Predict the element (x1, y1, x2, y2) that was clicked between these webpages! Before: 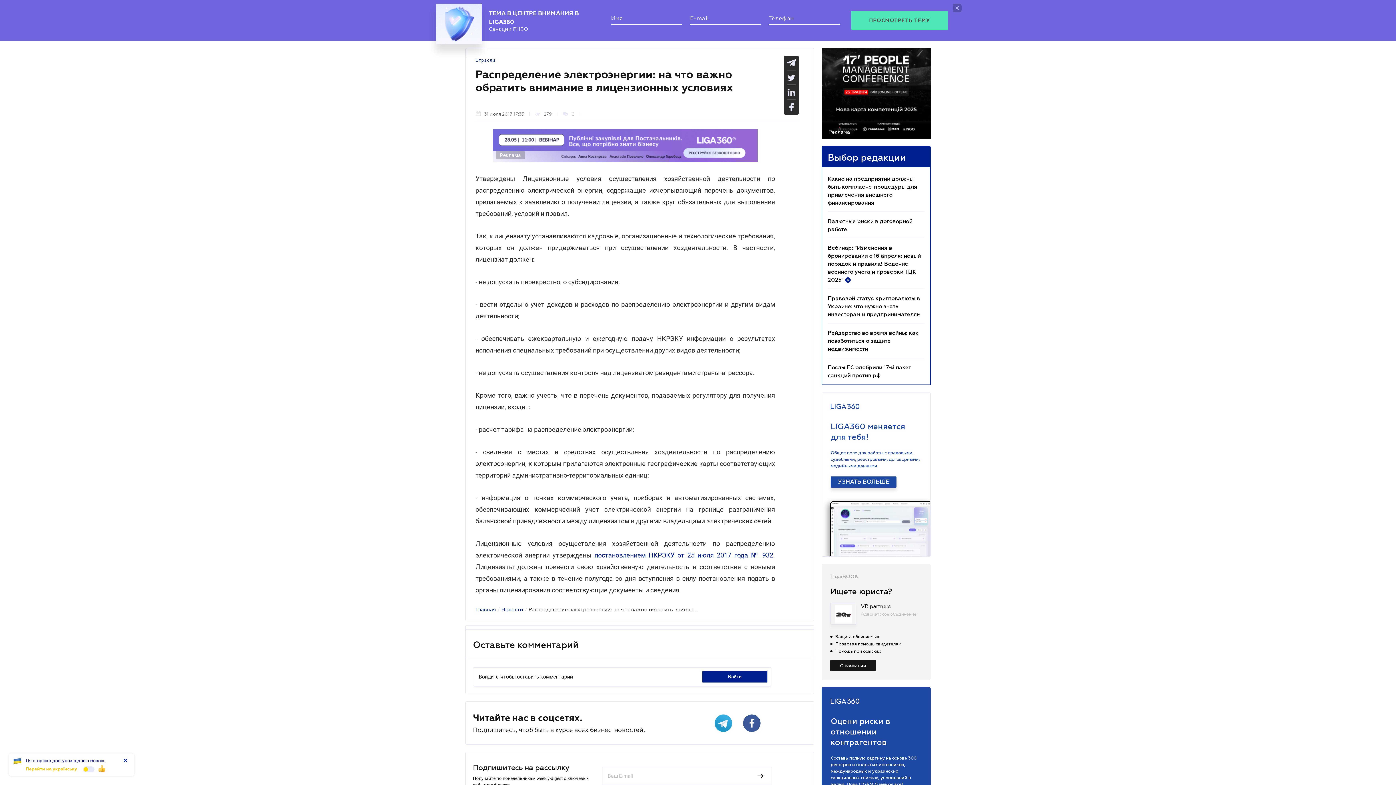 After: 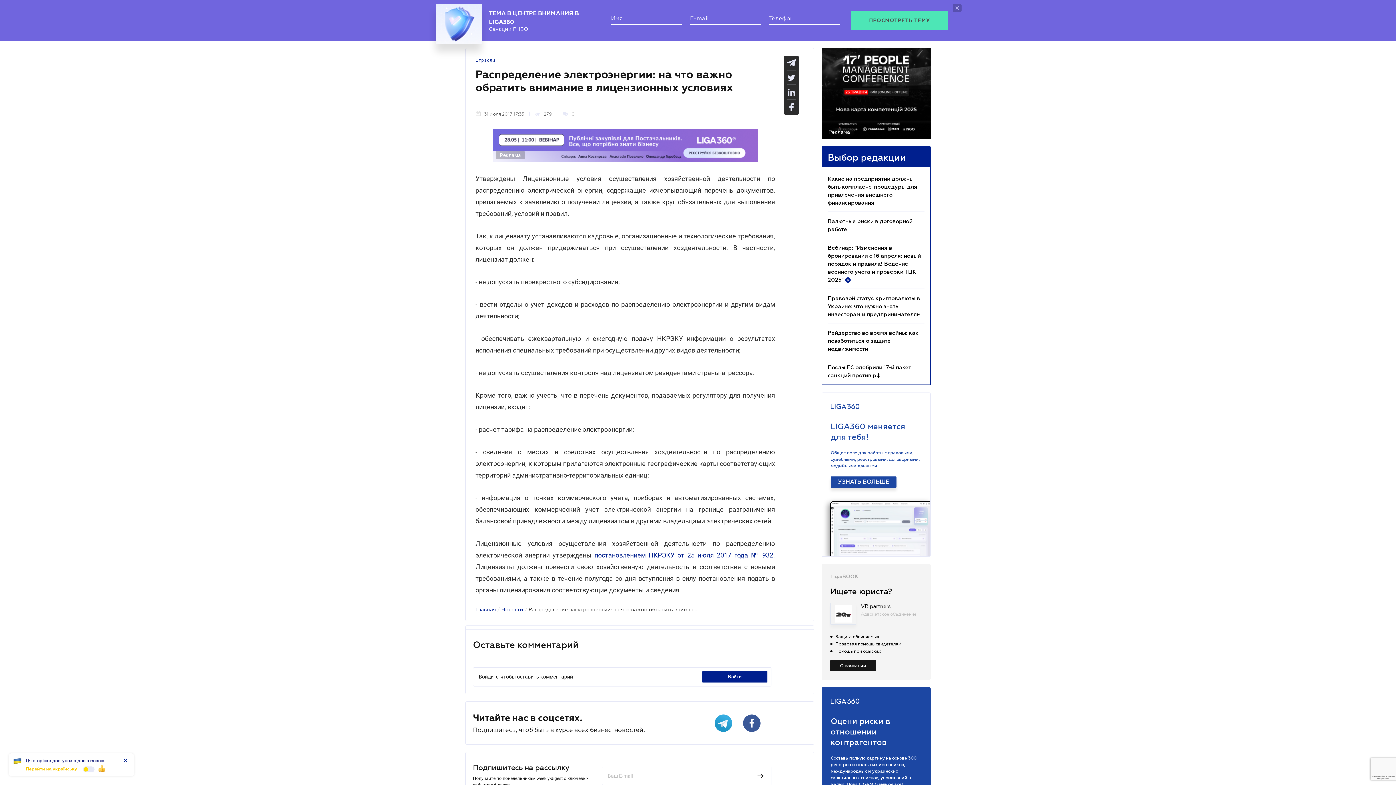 Action: bbox: (743, 707, 760, 724)